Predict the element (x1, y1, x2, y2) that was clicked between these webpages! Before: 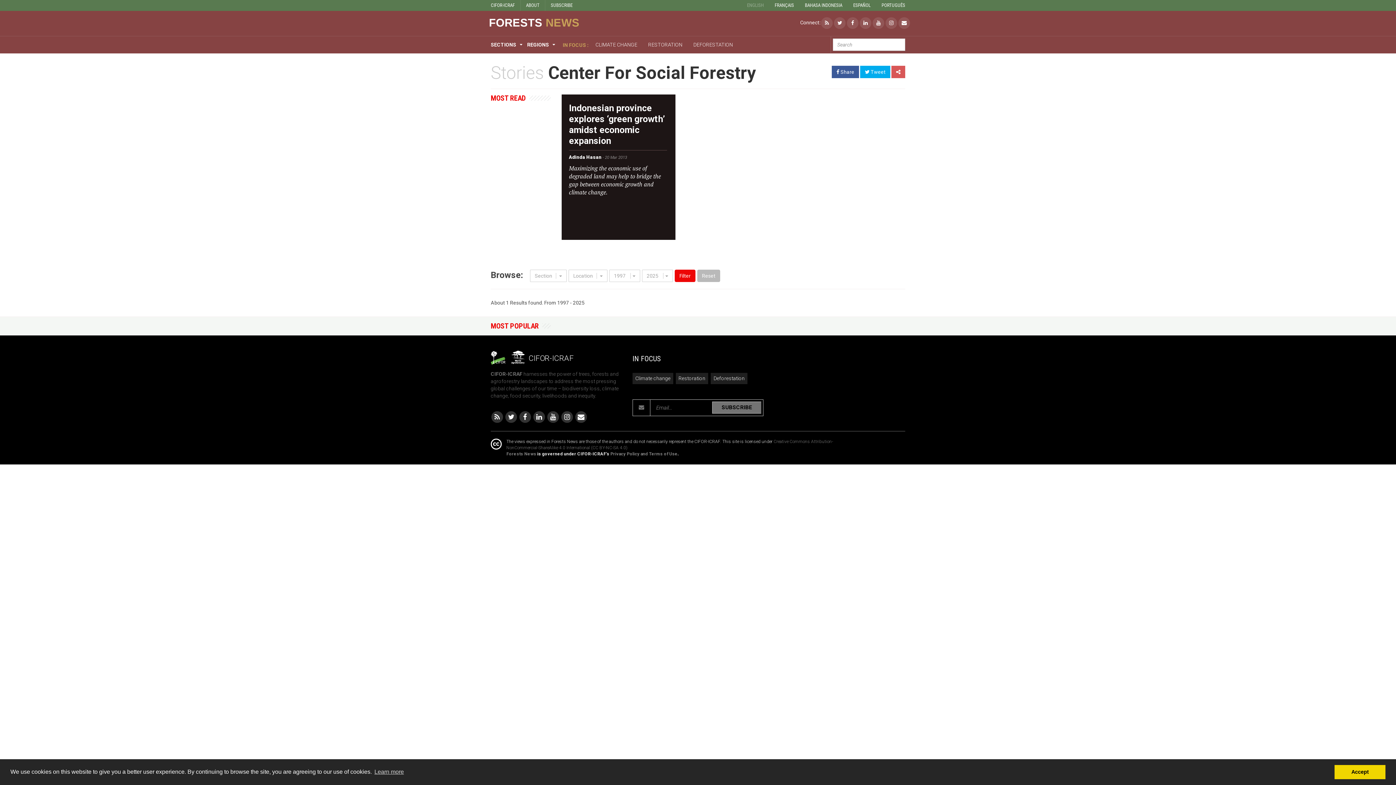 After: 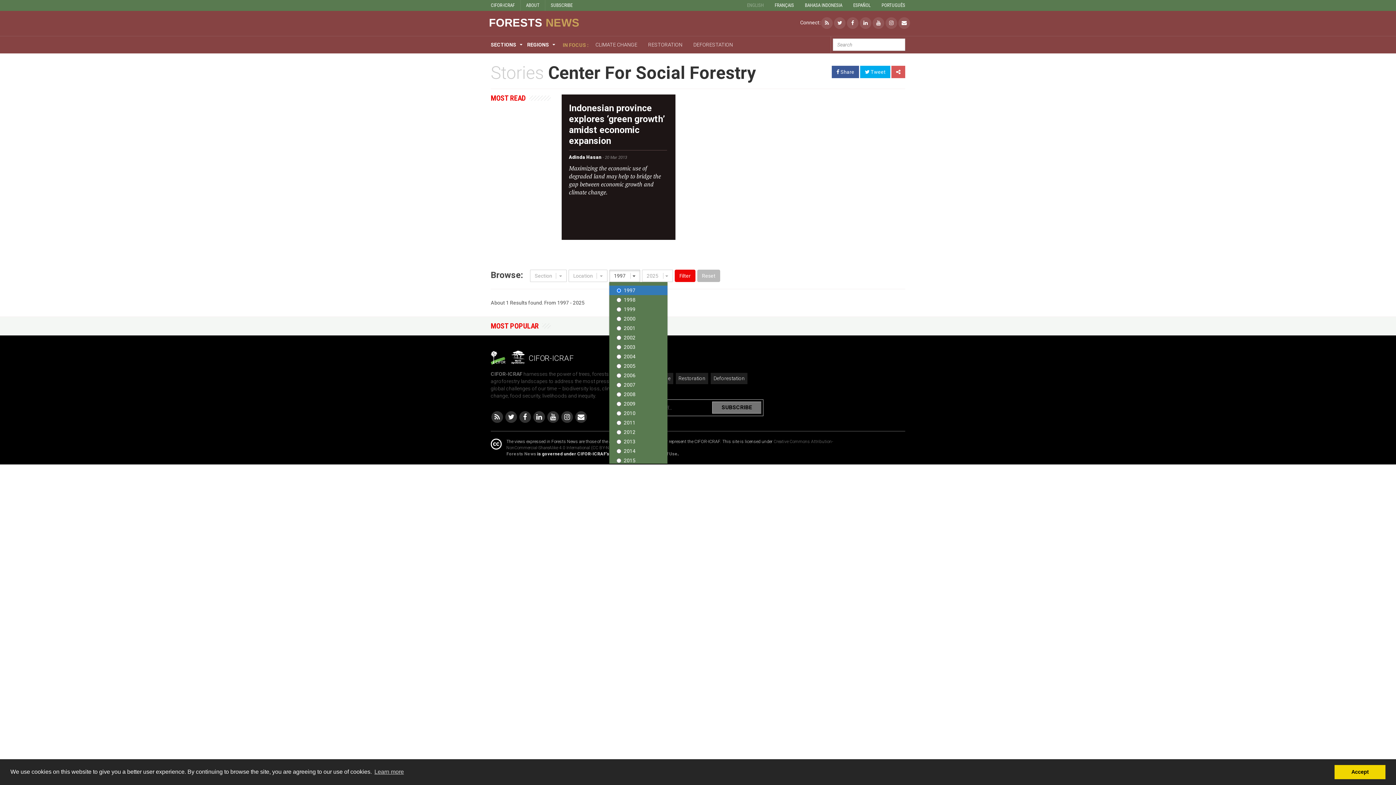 Action: label: 1997  bbox: (609, 269, 640, 282)